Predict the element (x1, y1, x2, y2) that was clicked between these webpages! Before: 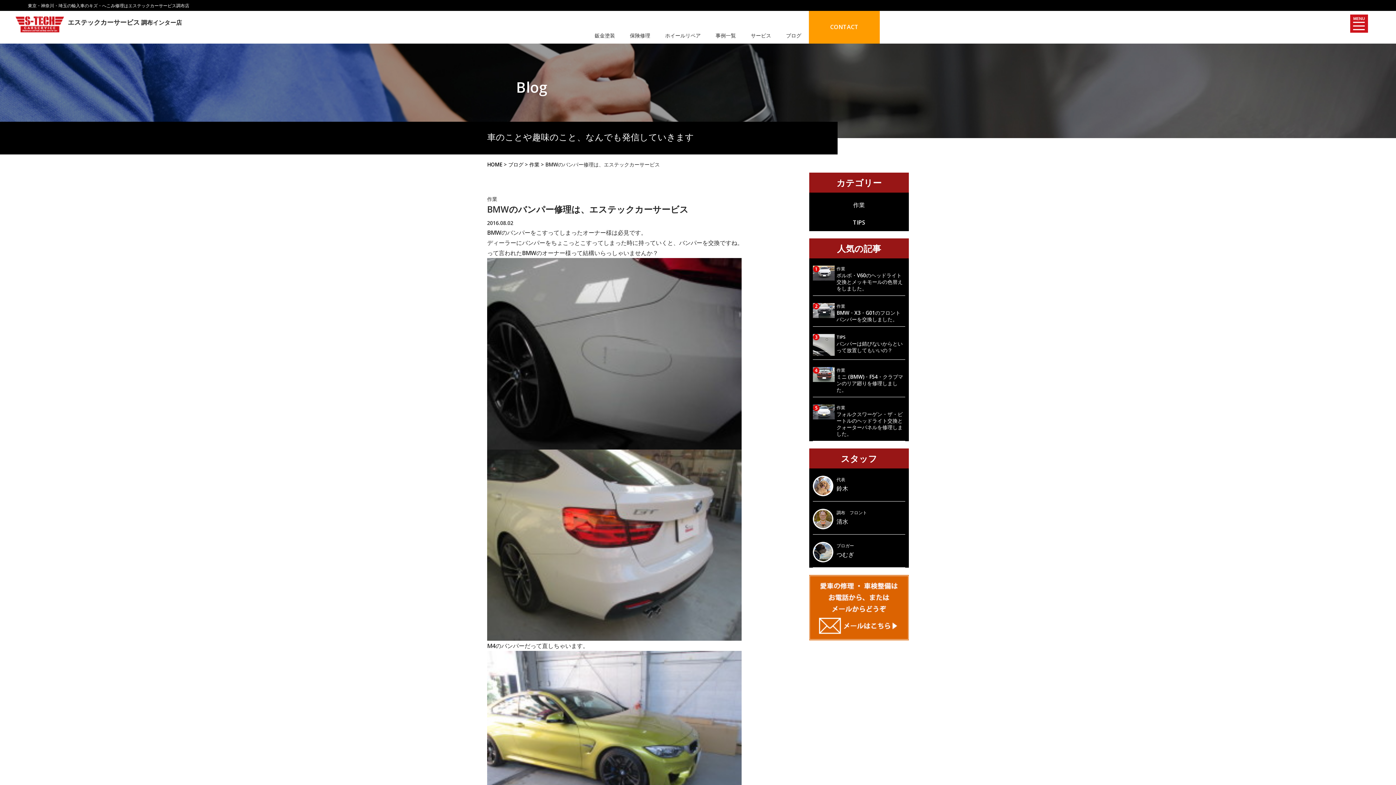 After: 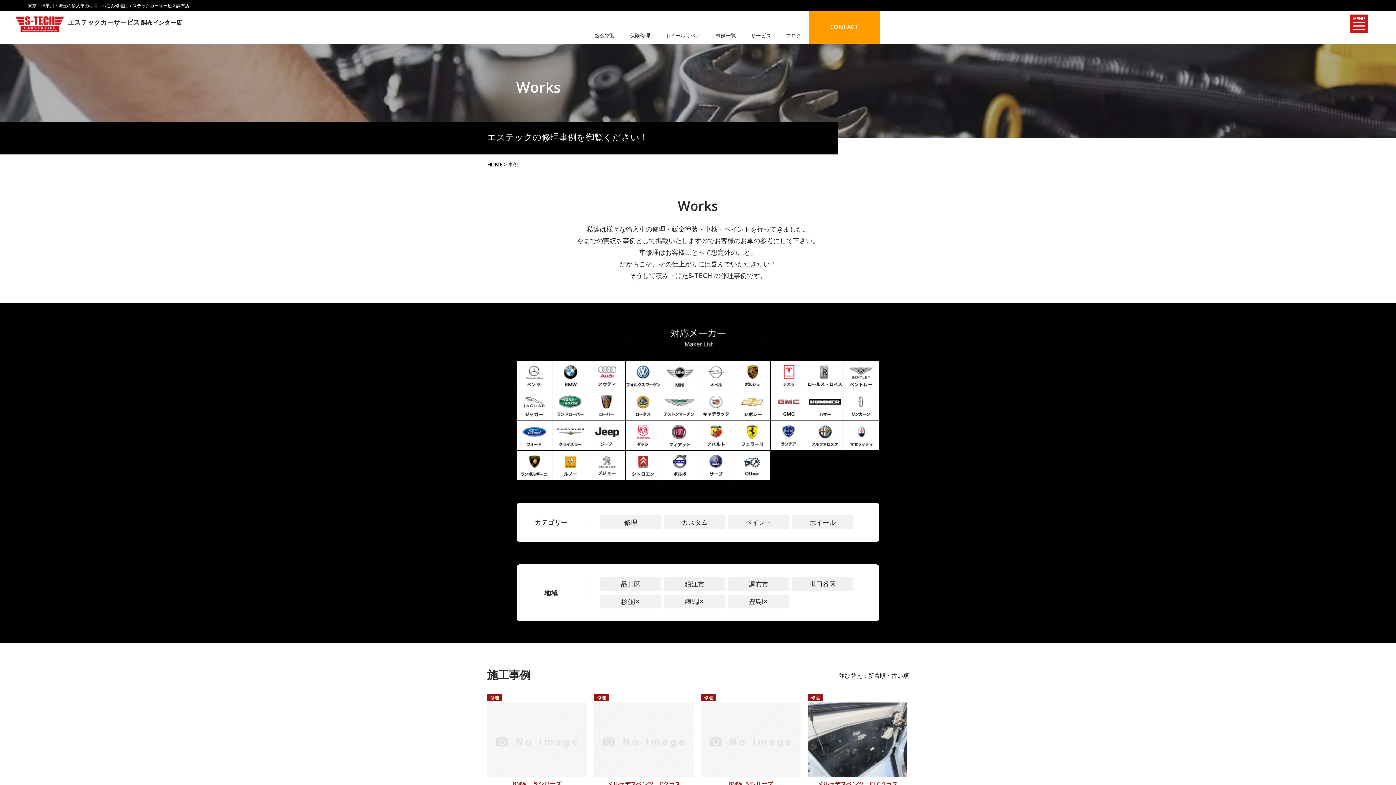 Action: bbox: (715, 30, 736, 40)